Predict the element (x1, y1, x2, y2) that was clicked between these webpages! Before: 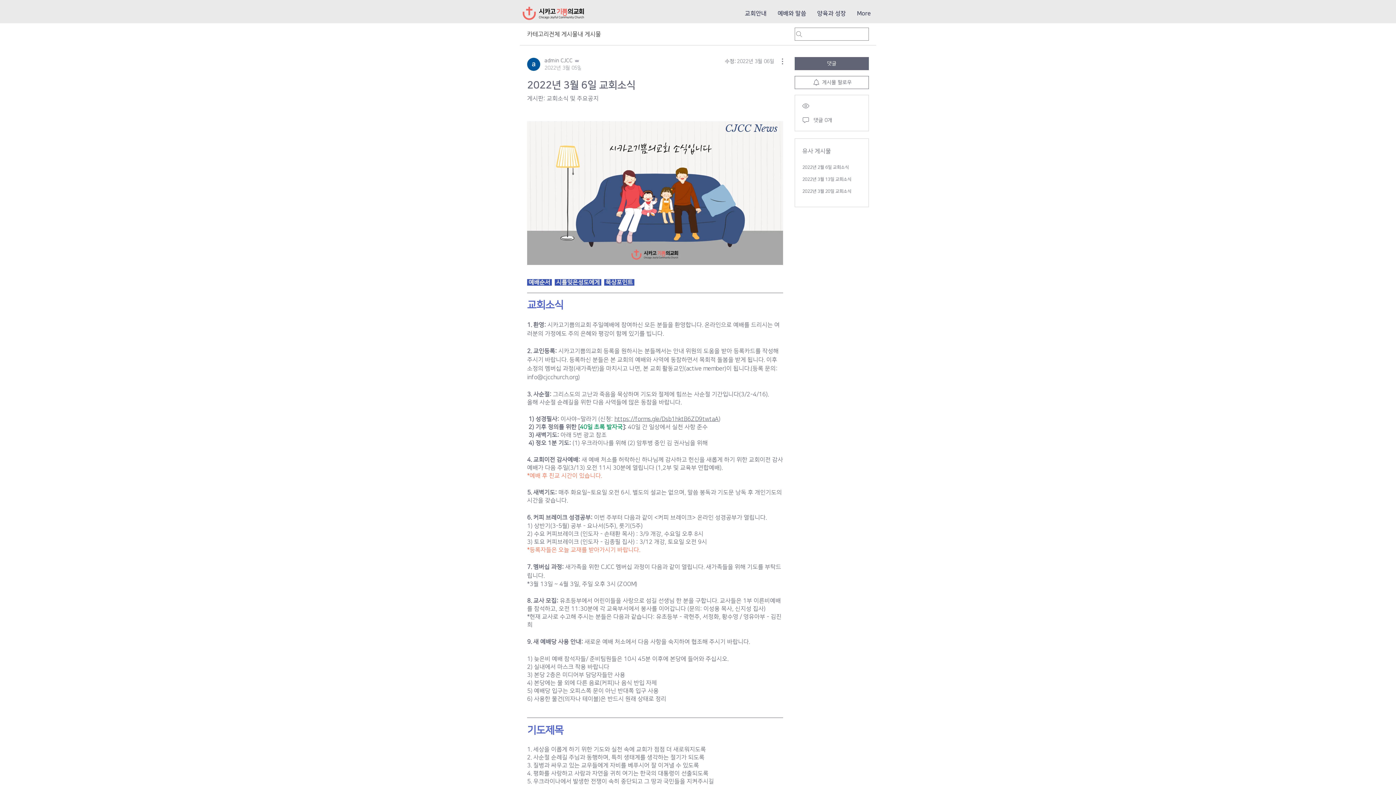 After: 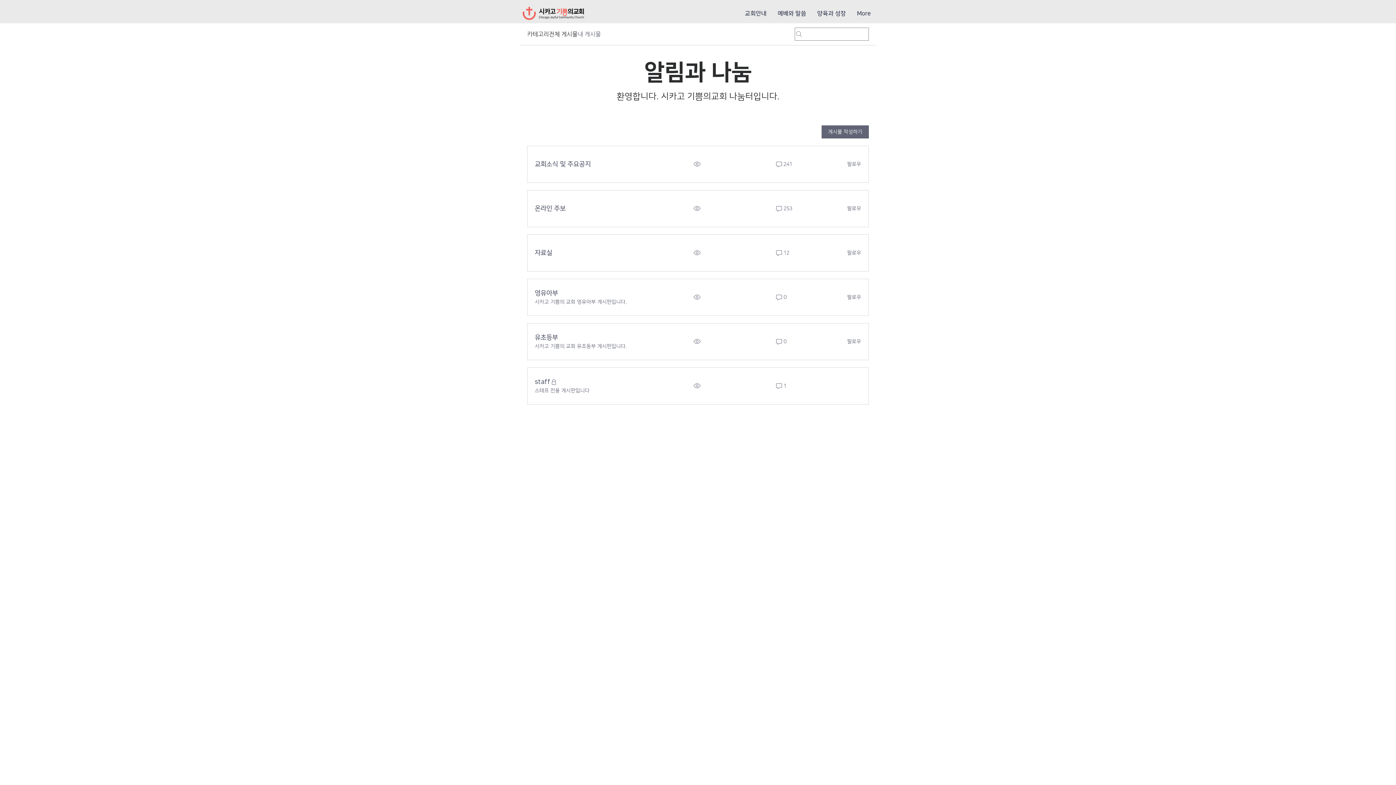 Action: label: 내 게시물 bbox: (577, 29, 601, 38)